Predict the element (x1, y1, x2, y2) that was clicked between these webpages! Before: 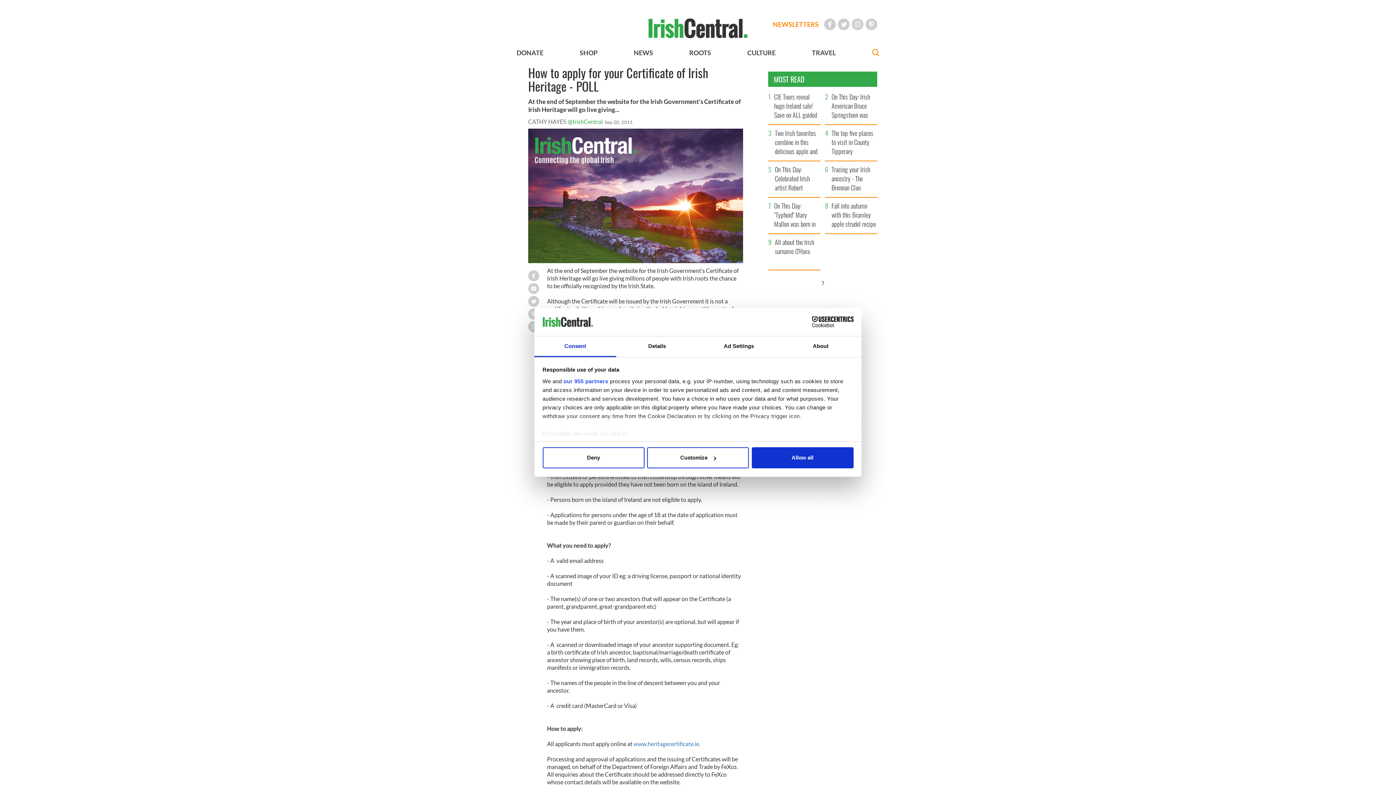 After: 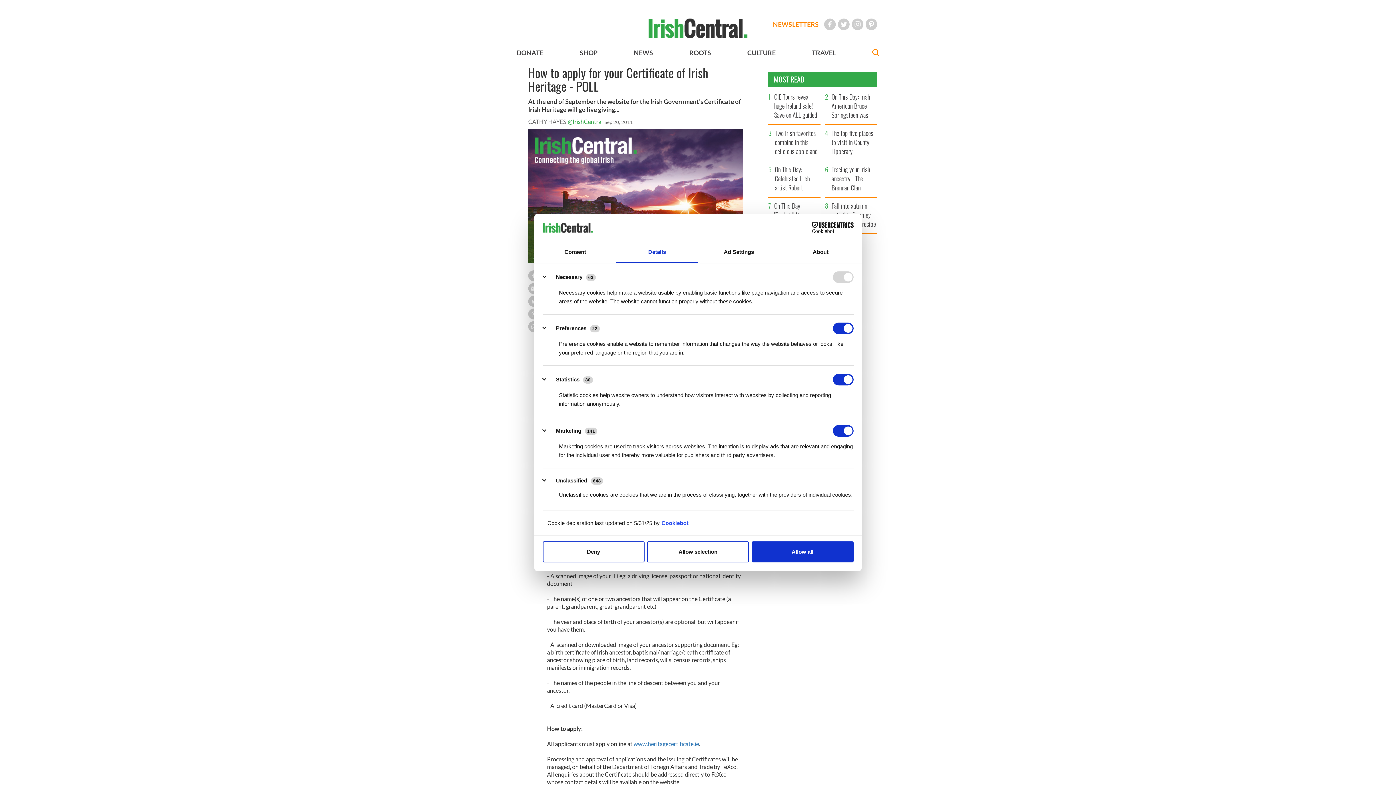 Action: bbox: (616, 336, 698, 357) label: Details